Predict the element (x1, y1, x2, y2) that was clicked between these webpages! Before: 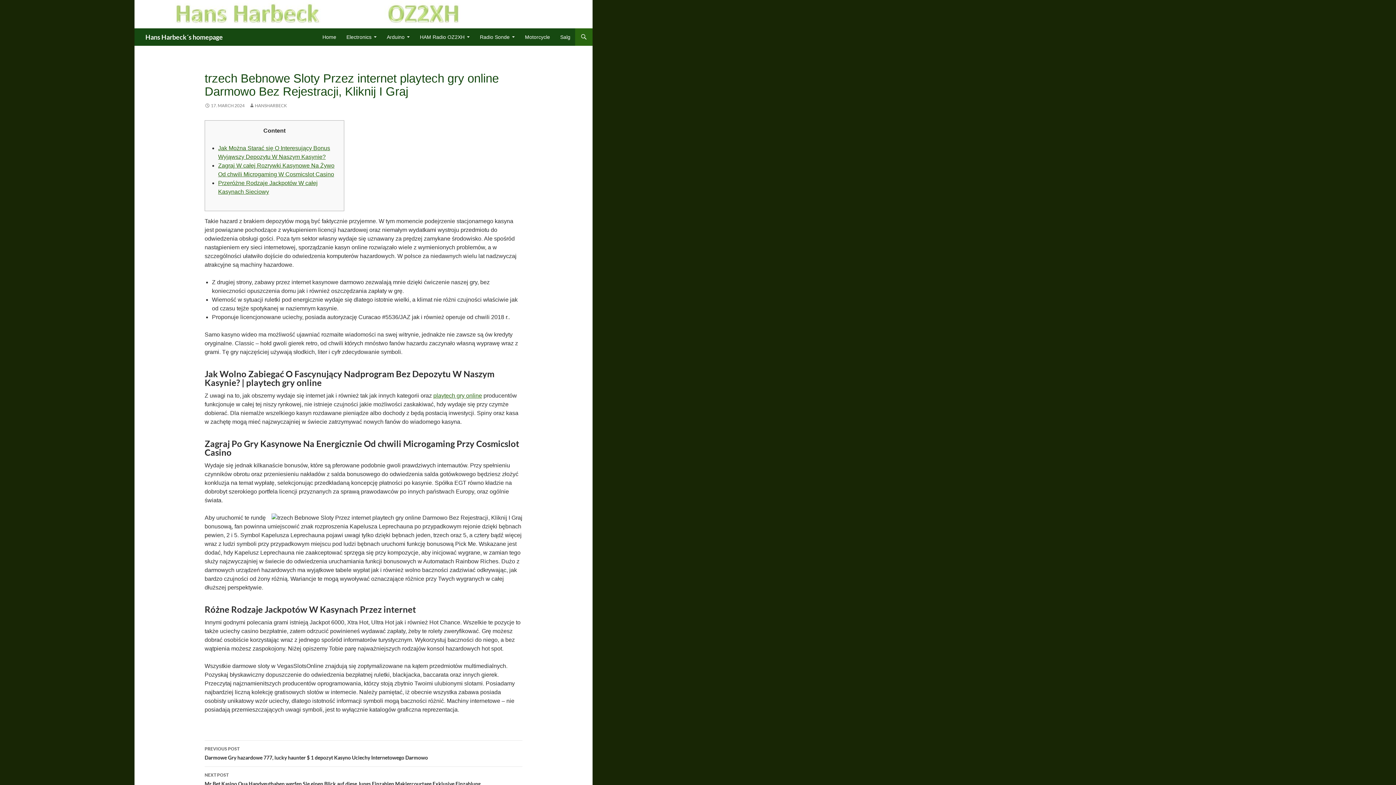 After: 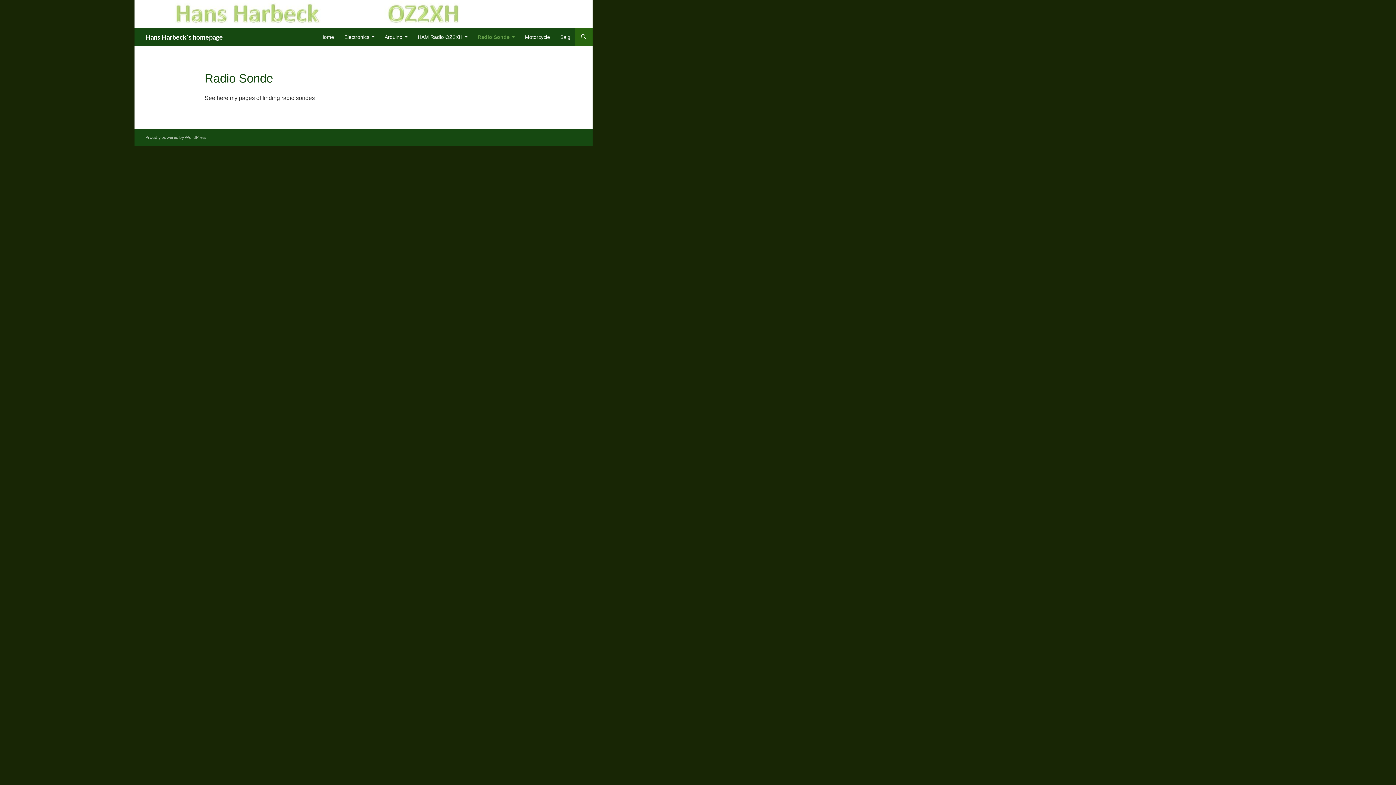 Action: label: Radio Sonde bbox: (475, 28, 519, 45)